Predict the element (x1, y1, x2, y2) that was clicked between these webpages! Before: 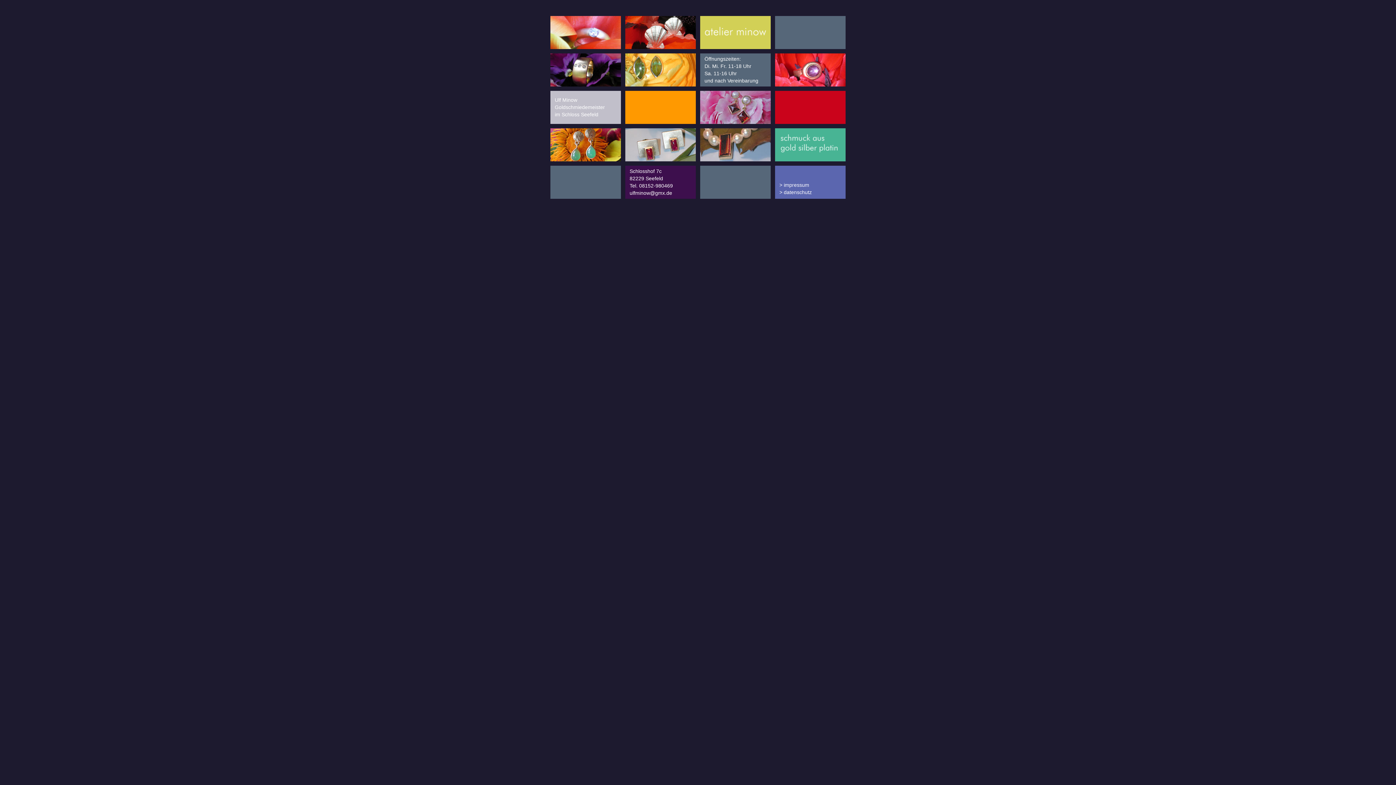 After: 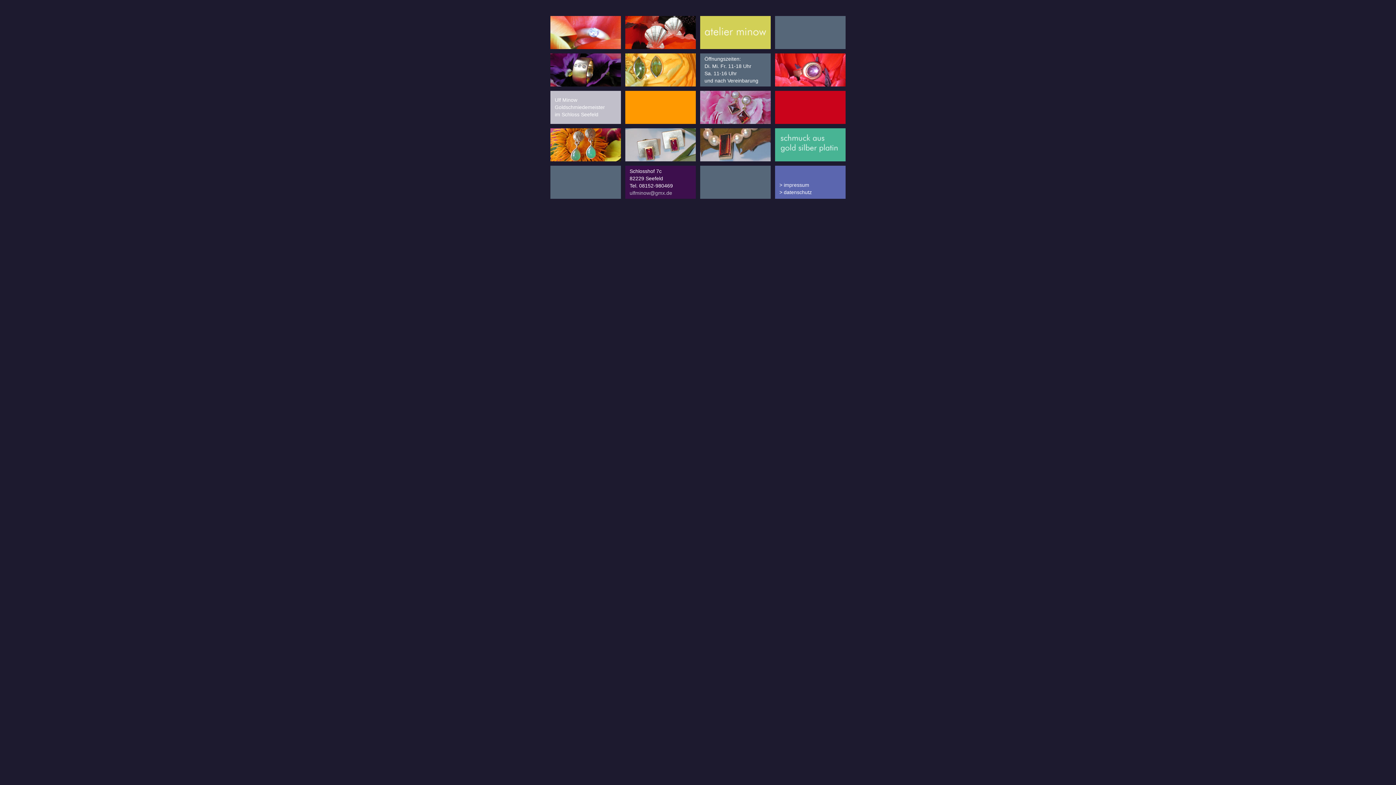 Action: bbox: (629, 190, 672, 196) label: ulfminow@gmx.de